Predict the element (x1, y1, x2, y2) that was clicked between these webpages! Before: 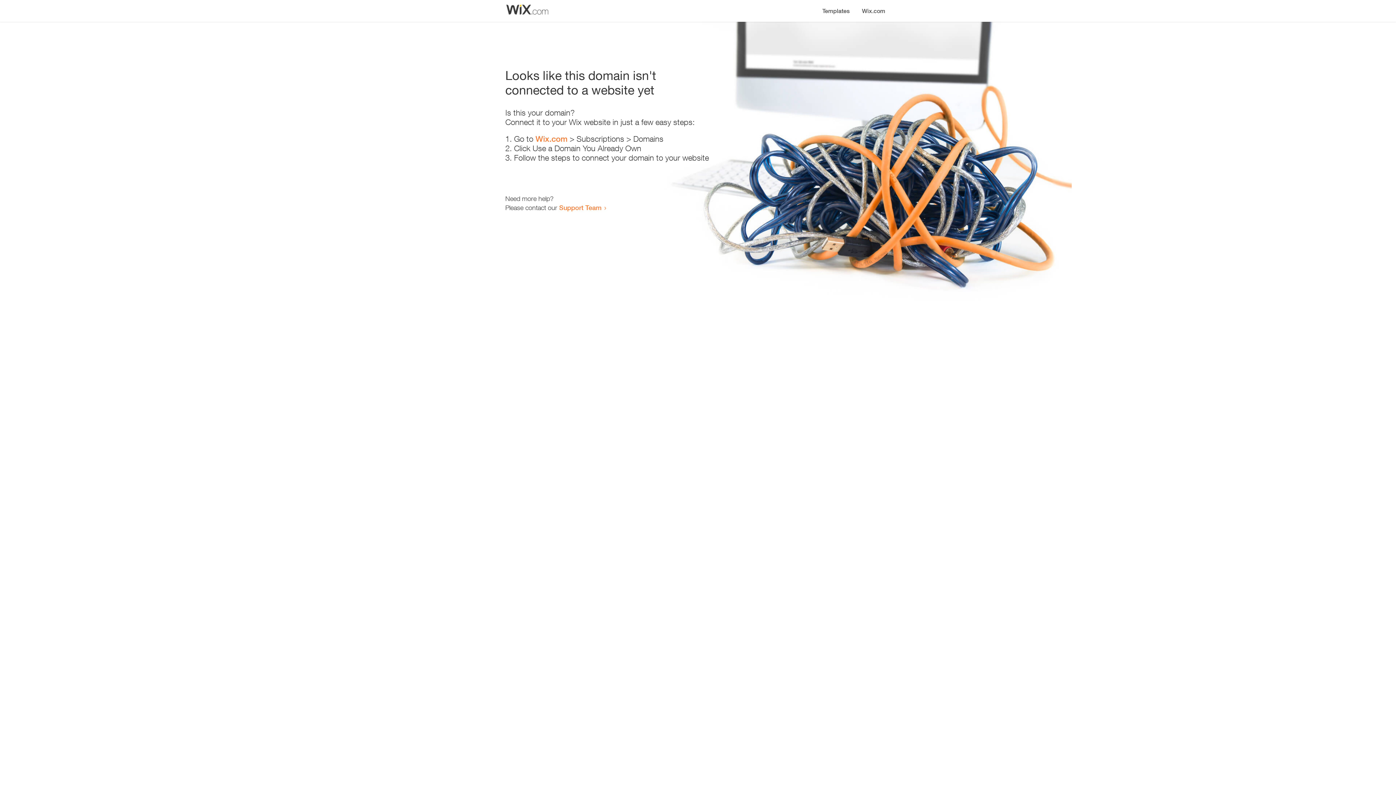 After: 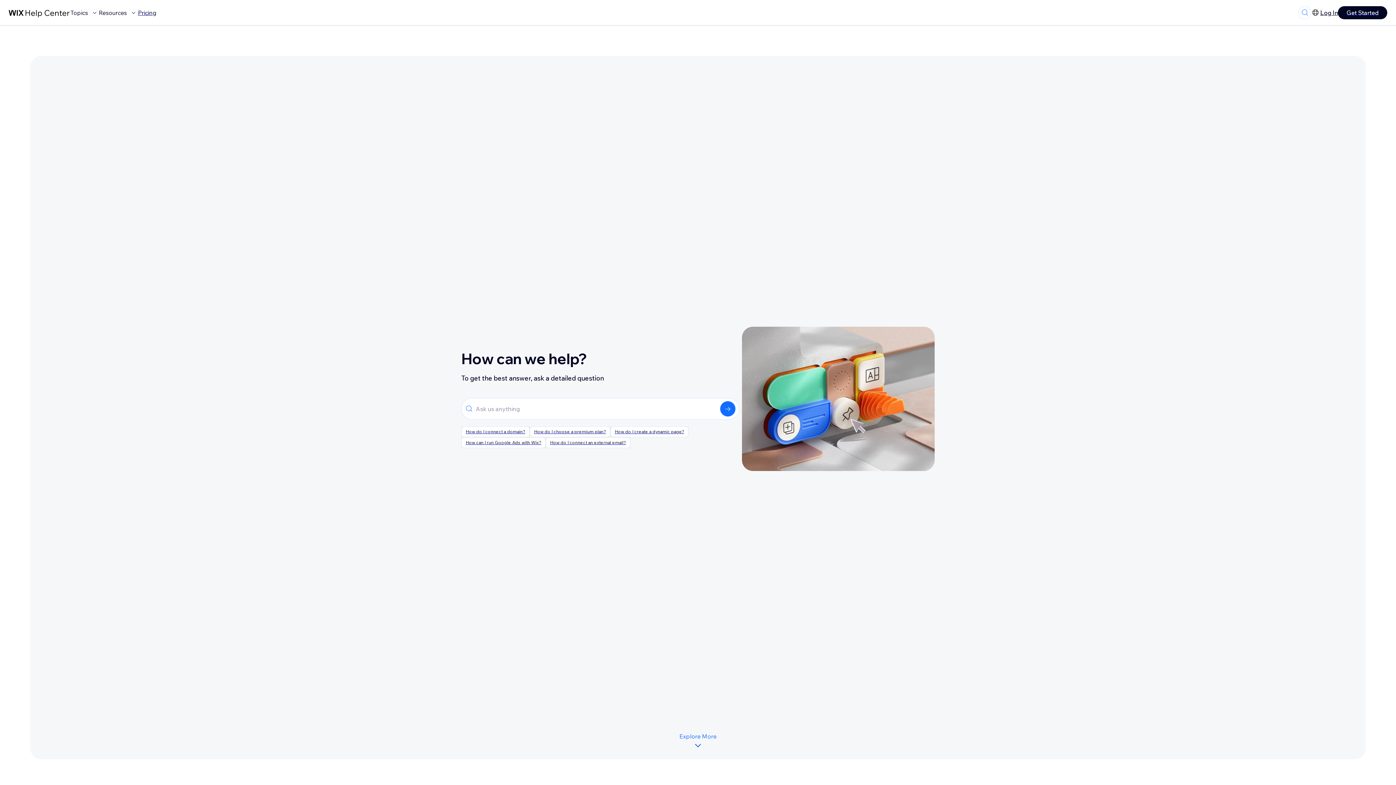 Action: bbox: (559, 203, 601, 211) label: Support Team